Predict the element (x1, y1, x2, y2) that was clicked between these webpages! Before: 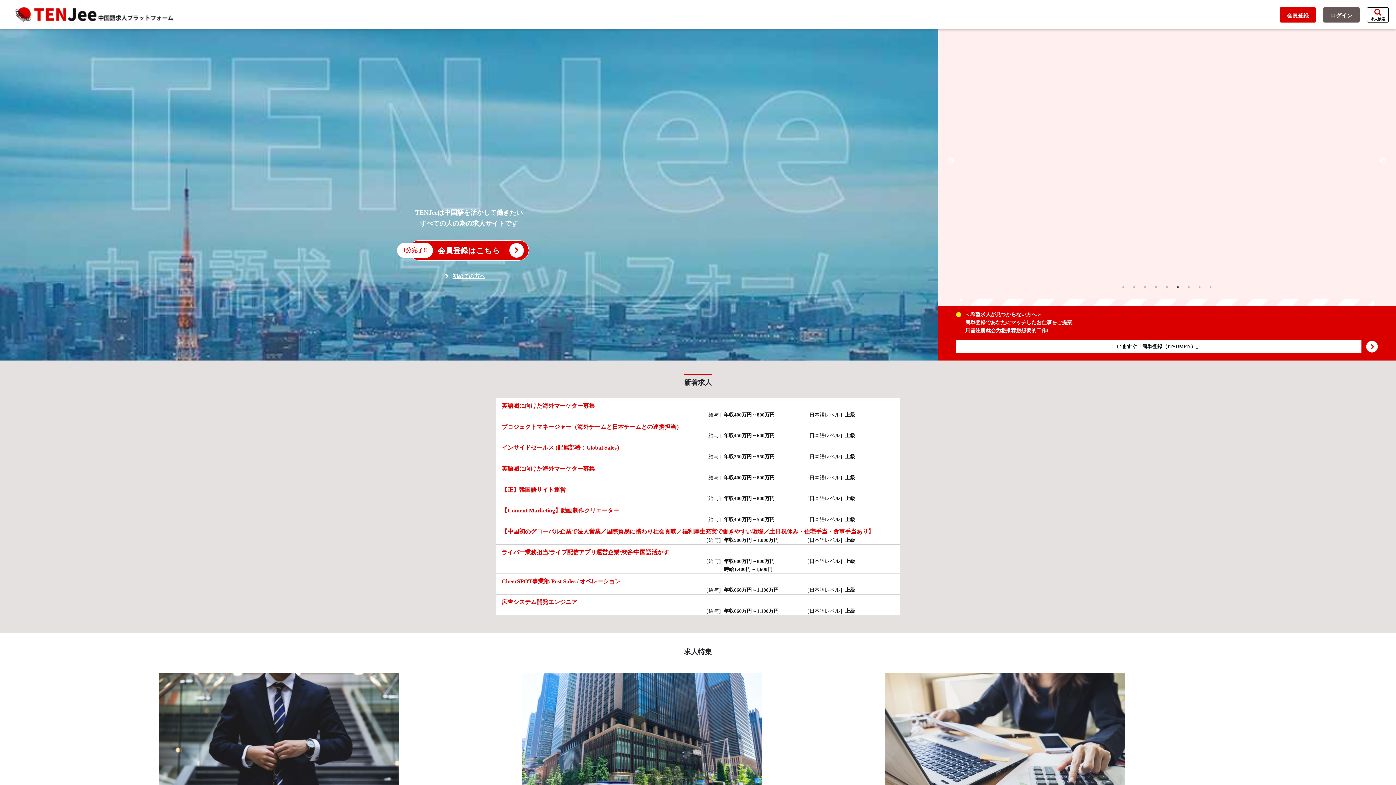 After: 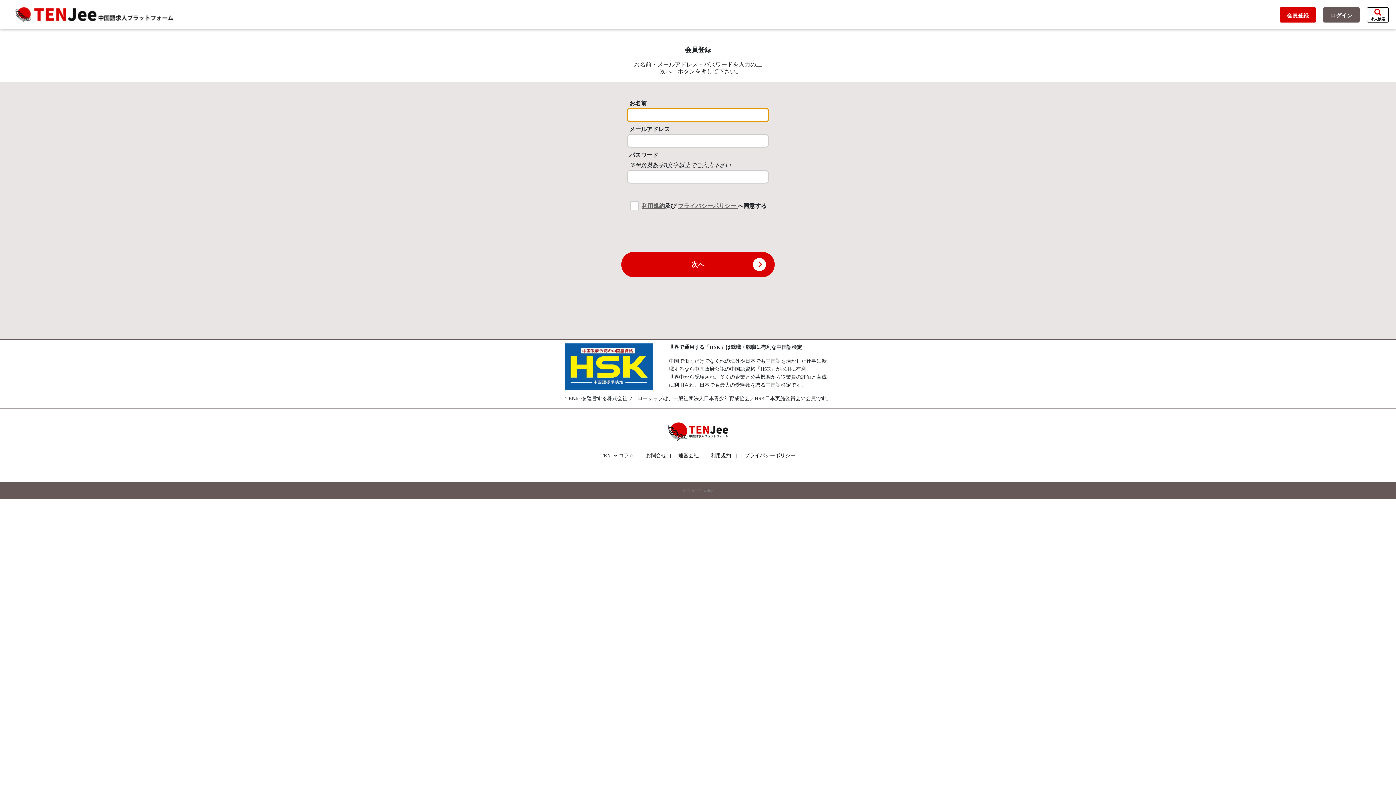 Action: bbox: (409, 247, 529, 252) label: 会員登録はこちら
1分完了!!